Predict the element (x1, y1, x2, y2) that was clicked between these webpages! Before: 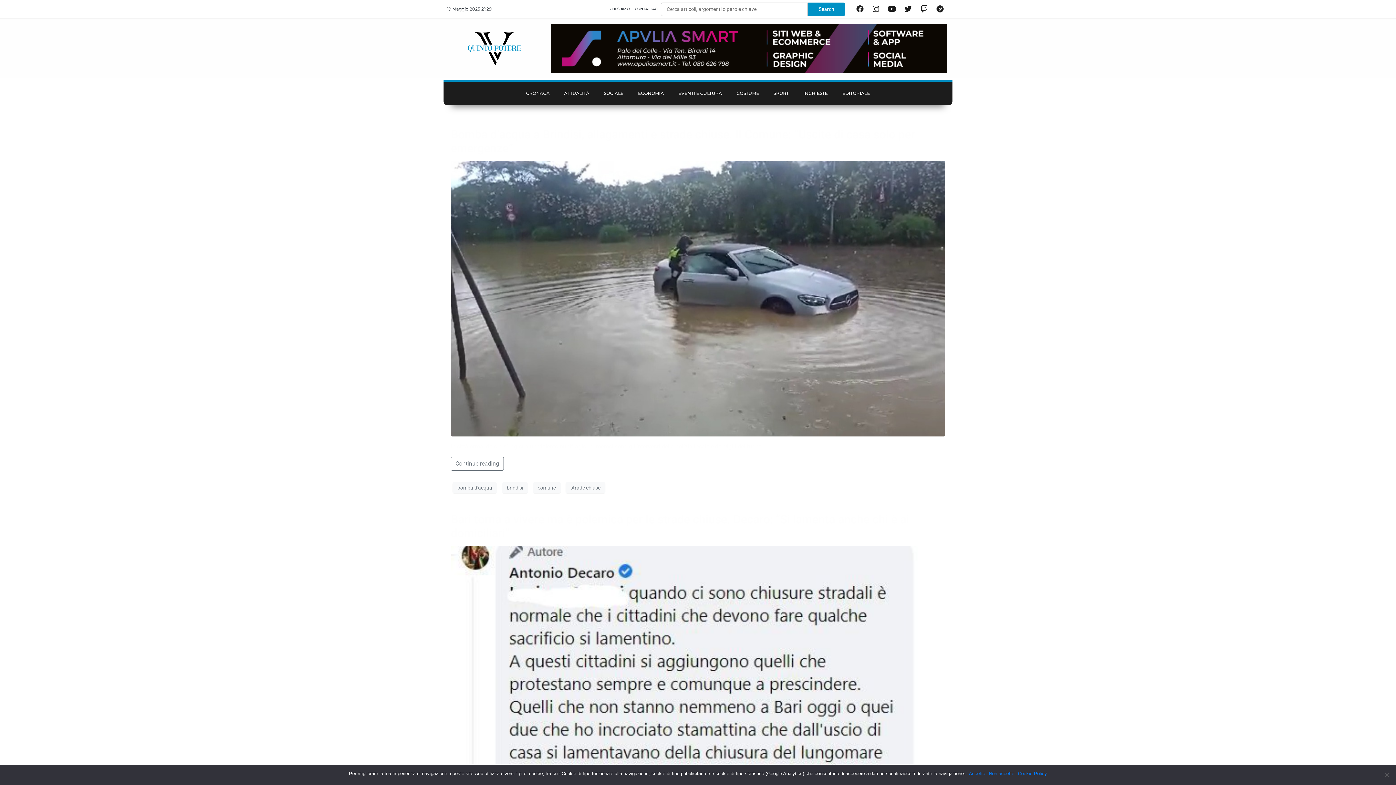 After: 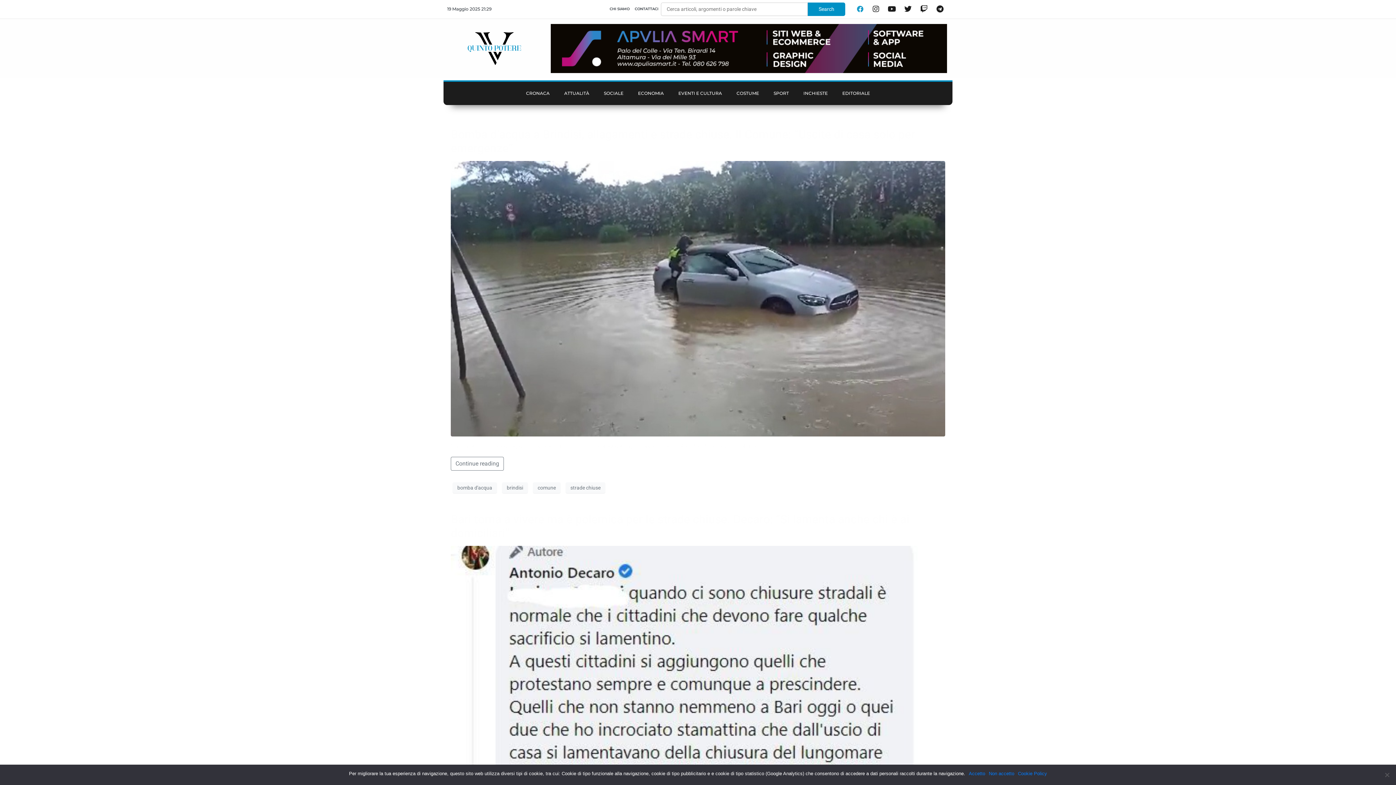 Action: bbox: (852, 1, 867, 16) label: Facebook